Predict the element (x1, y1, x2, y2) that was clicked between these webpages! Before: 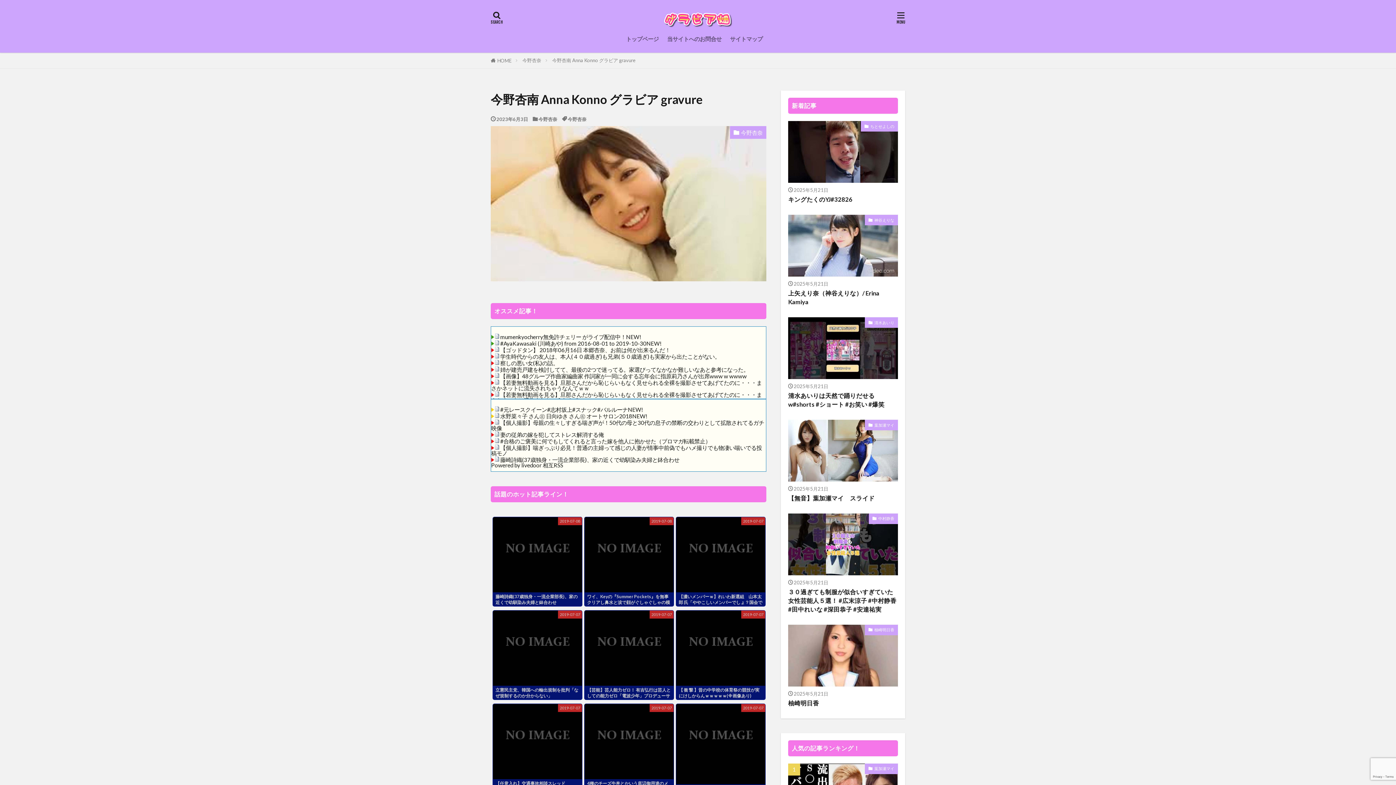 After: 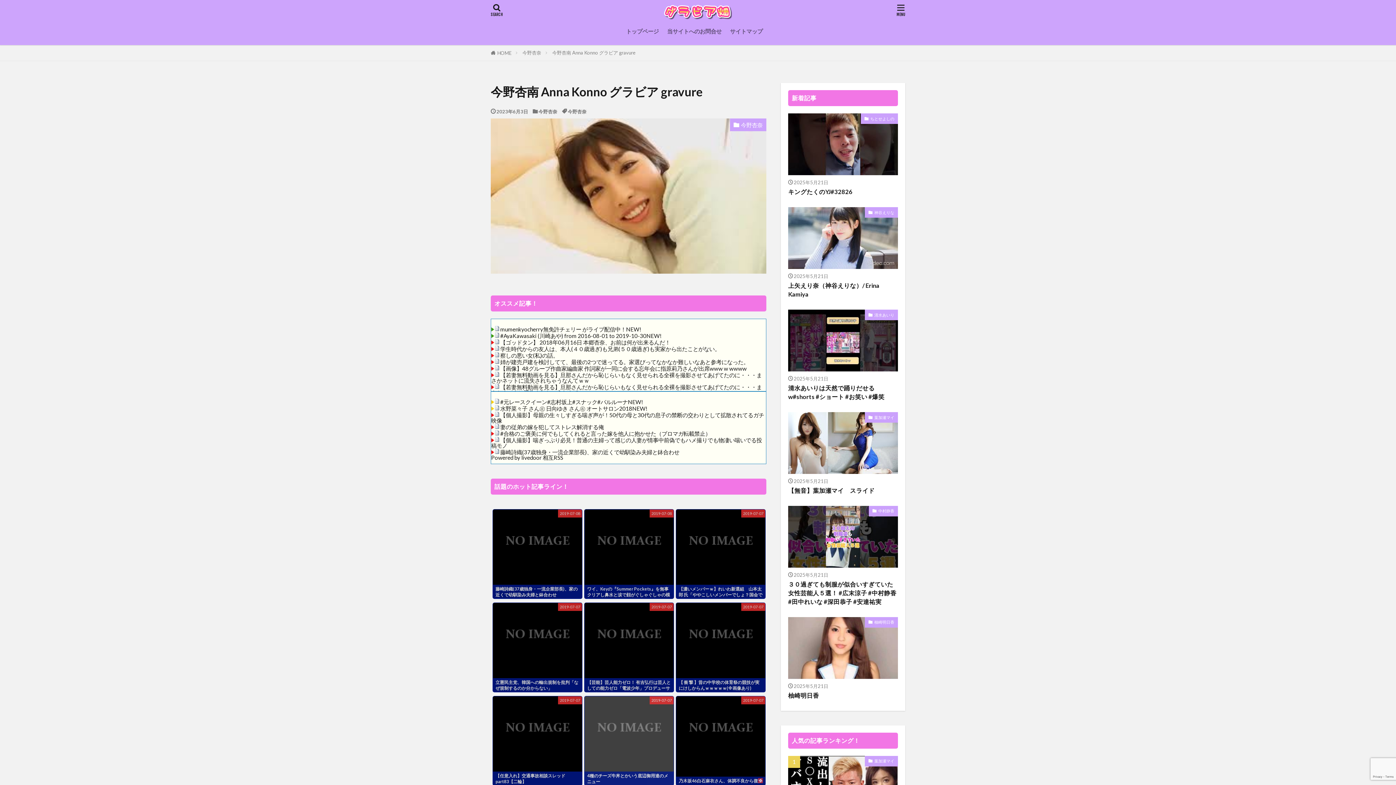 Action: bbox: (584, 704, 673, 793)